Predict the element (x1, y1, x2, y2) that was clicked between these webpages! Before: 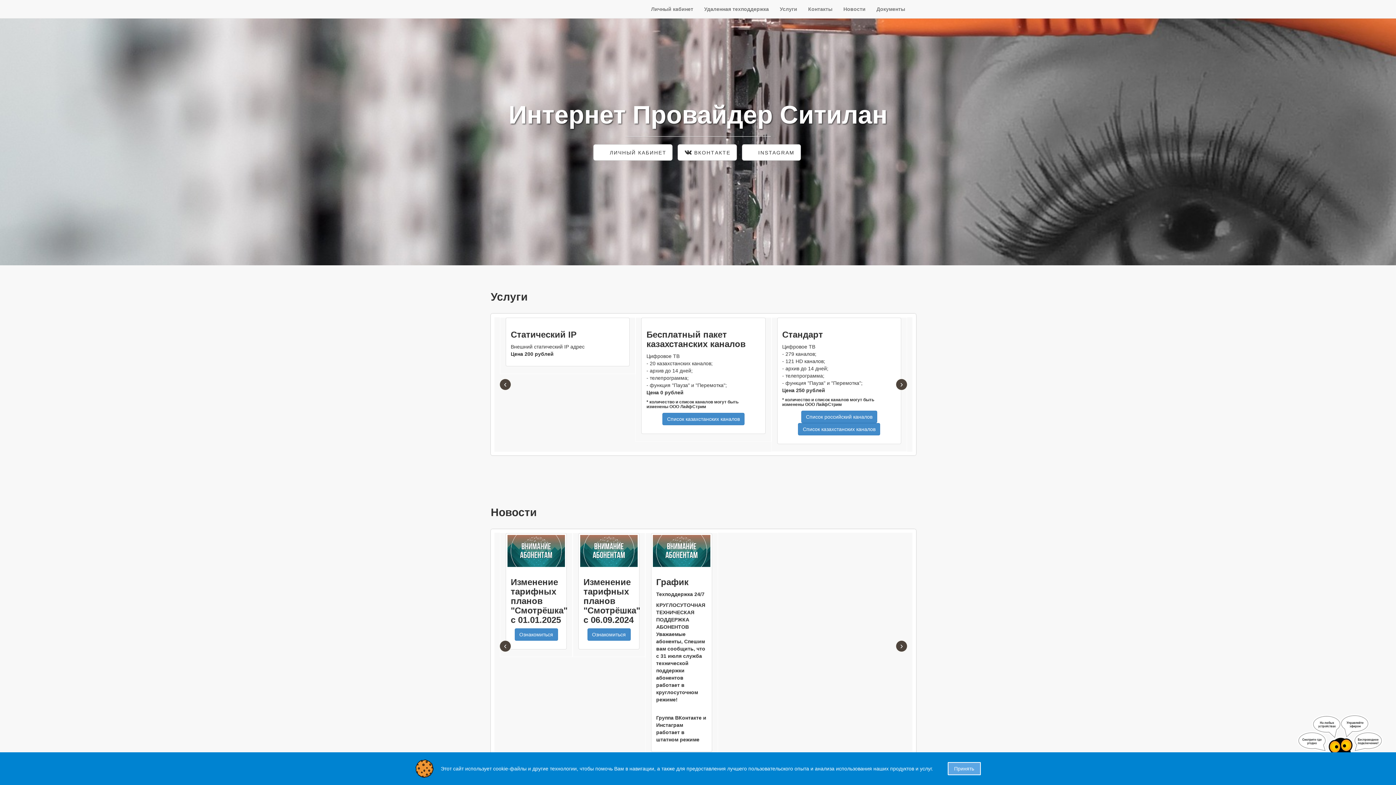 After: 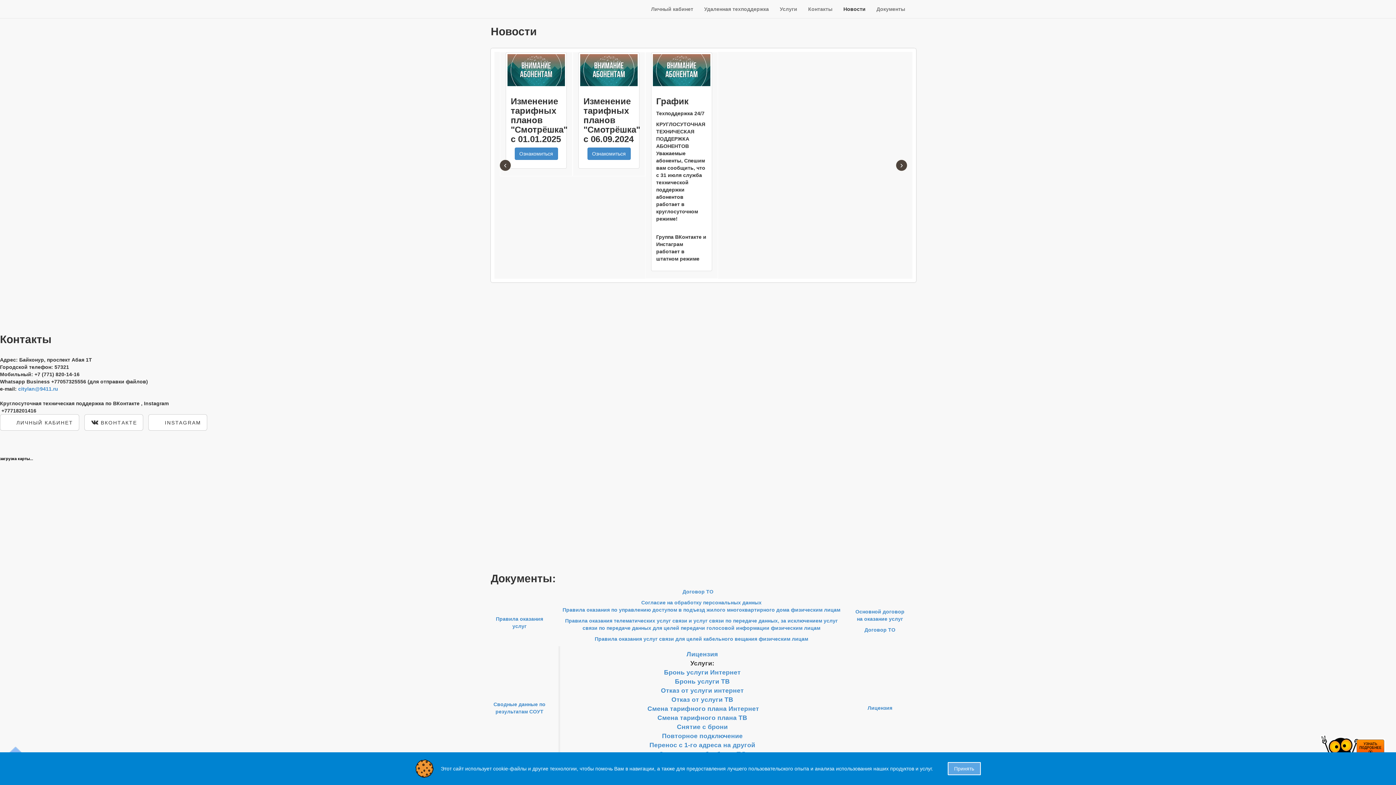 Action: label: Новости bbox: (838, 0, 871, 18)